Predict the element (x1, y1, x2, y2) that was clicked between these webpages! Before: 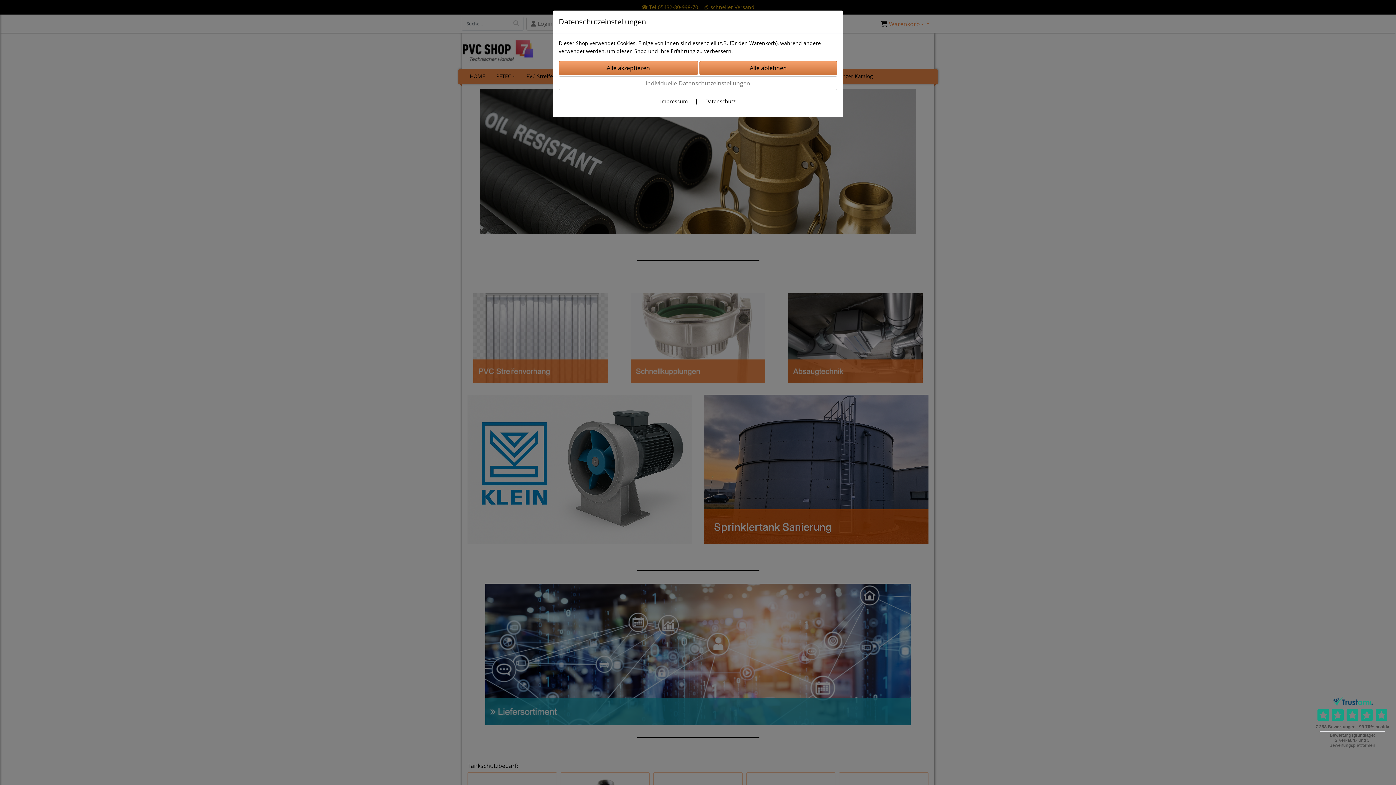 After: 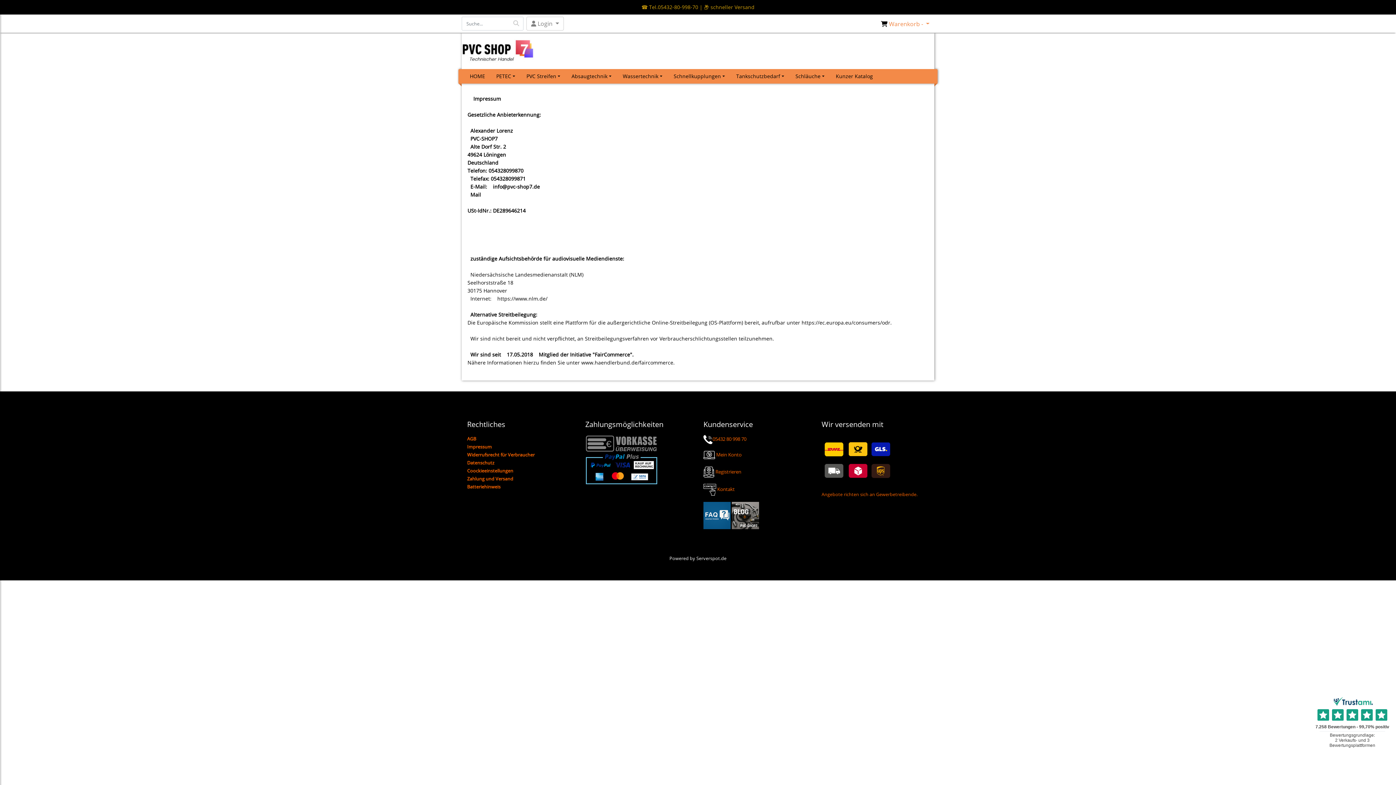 Action: label: Impressum bbox: (660, 97, 688, 104)